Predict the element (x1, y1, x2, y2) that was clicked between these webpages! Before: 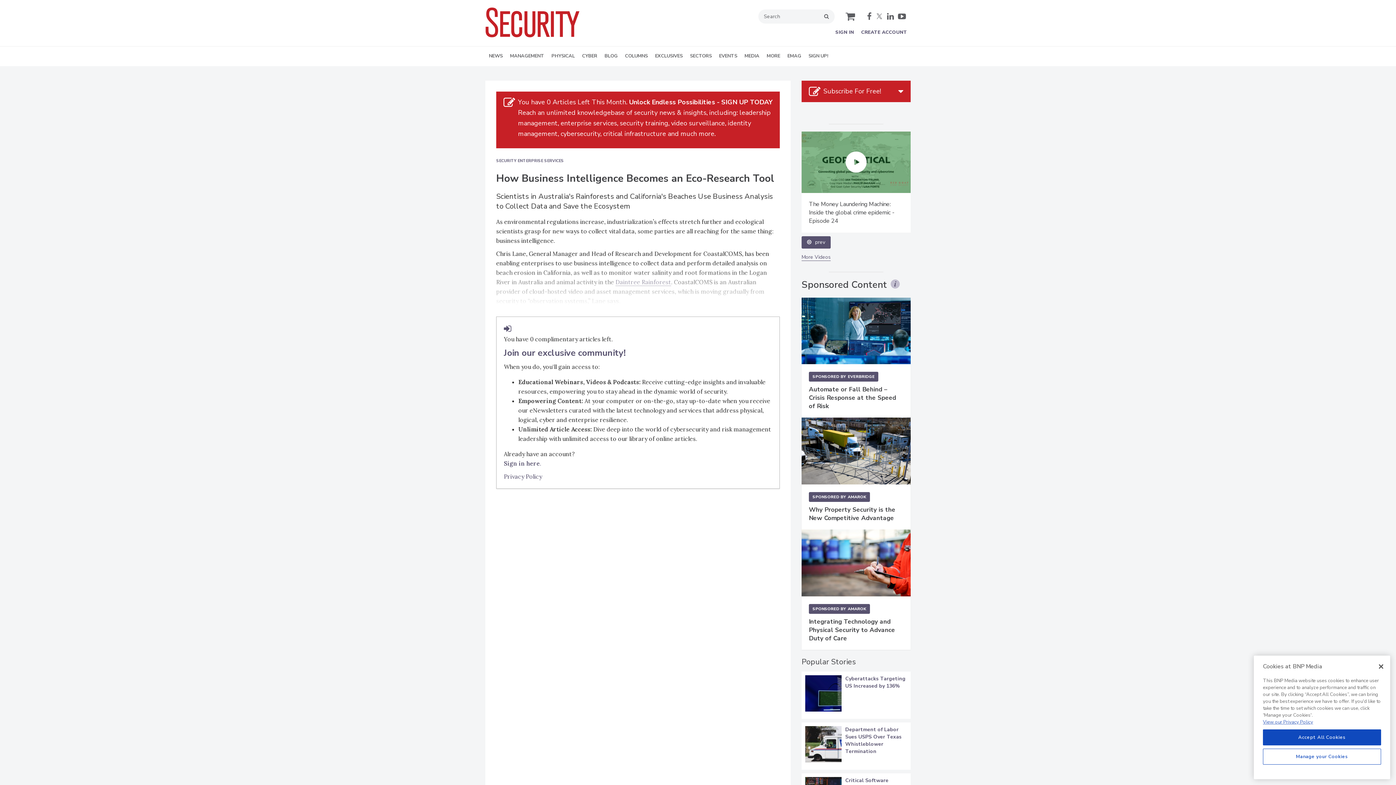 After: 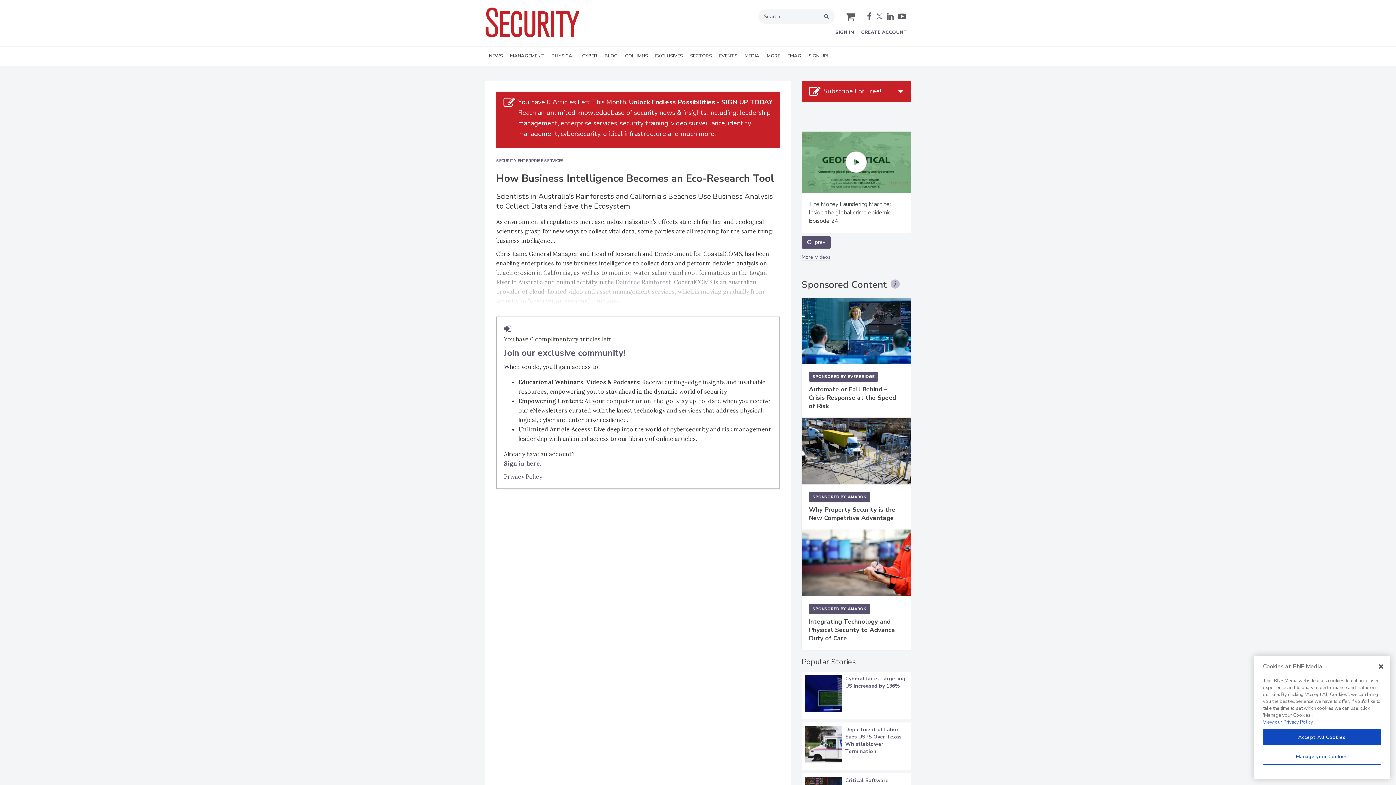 Action: bbox: (898, 12, 906, 20) label: youtube